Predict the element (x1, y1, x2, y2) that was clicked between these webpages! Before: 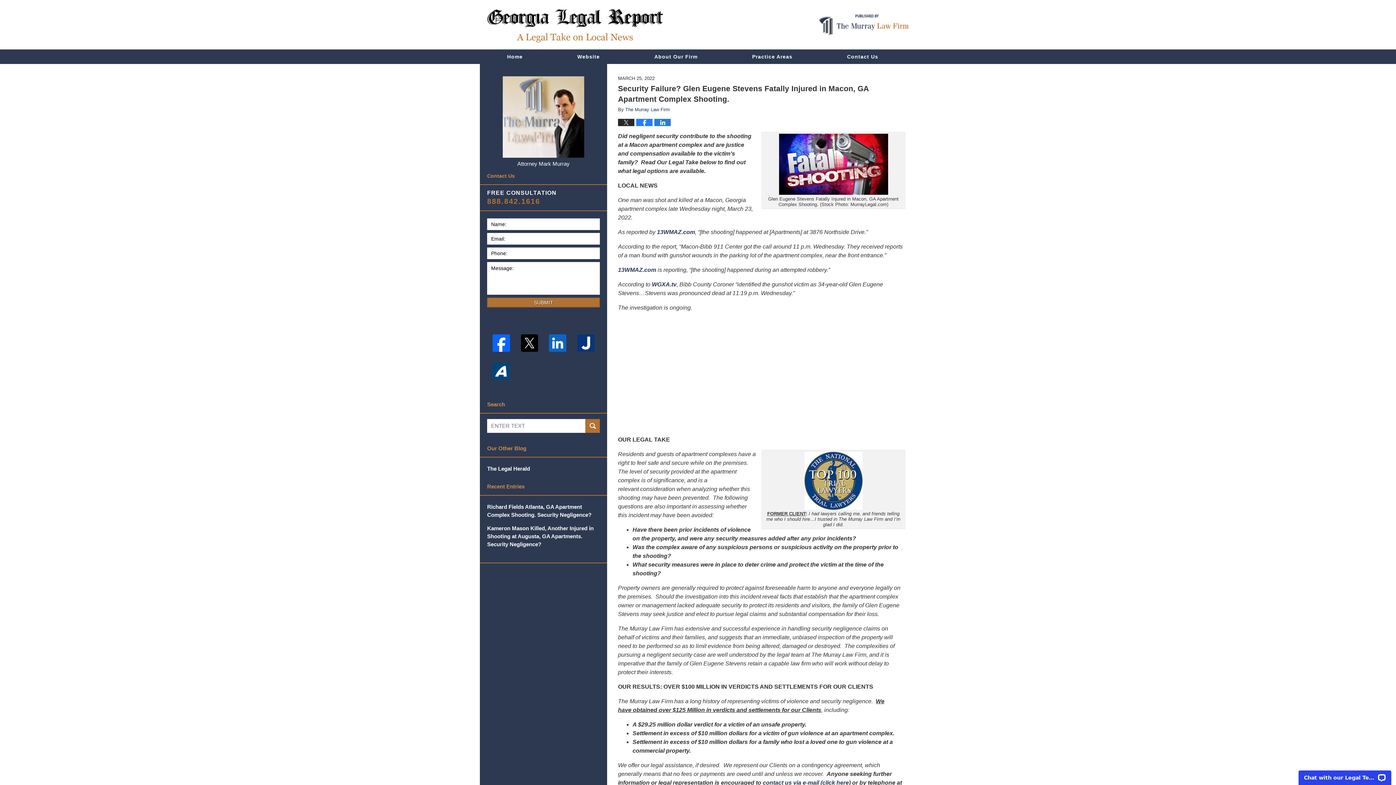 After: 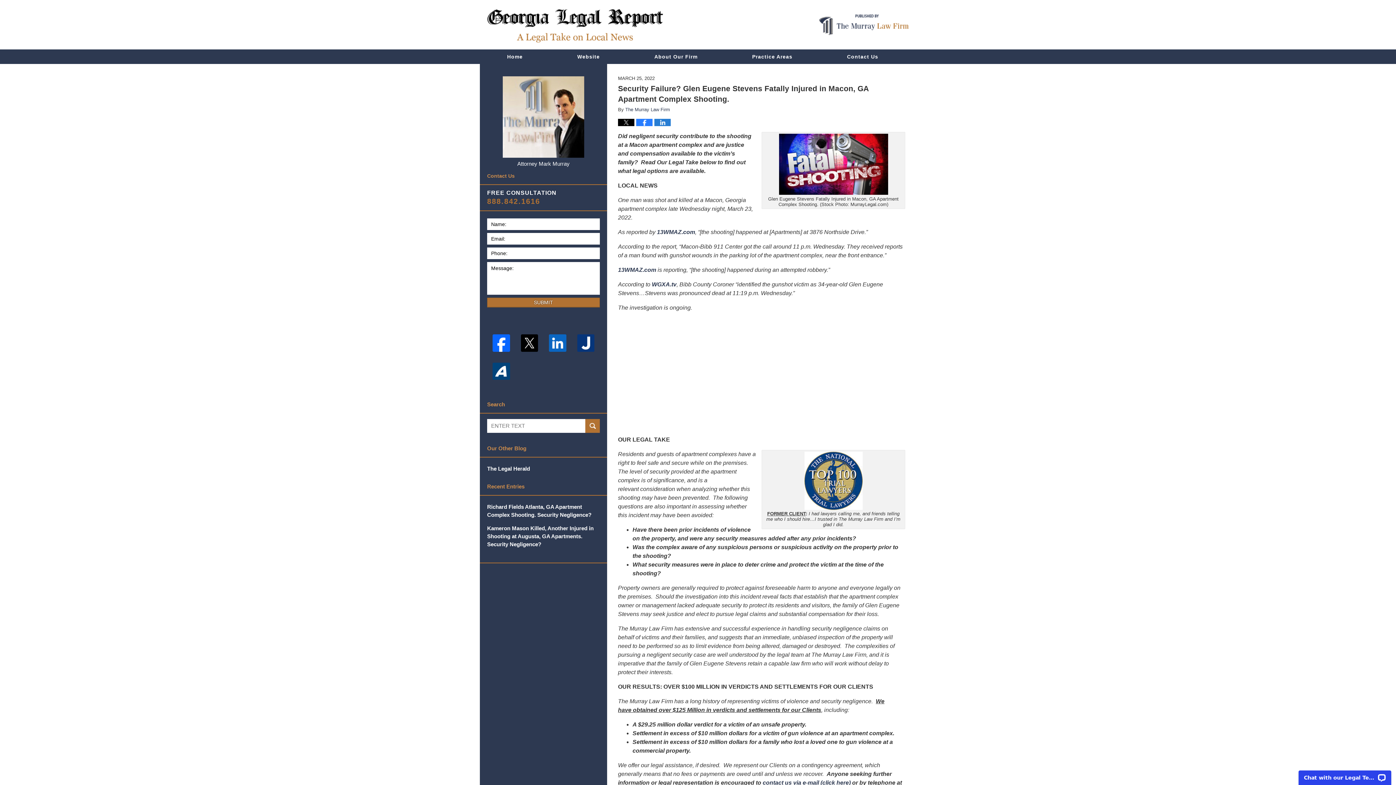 Action: bbox: (618, 118, 634, 126)